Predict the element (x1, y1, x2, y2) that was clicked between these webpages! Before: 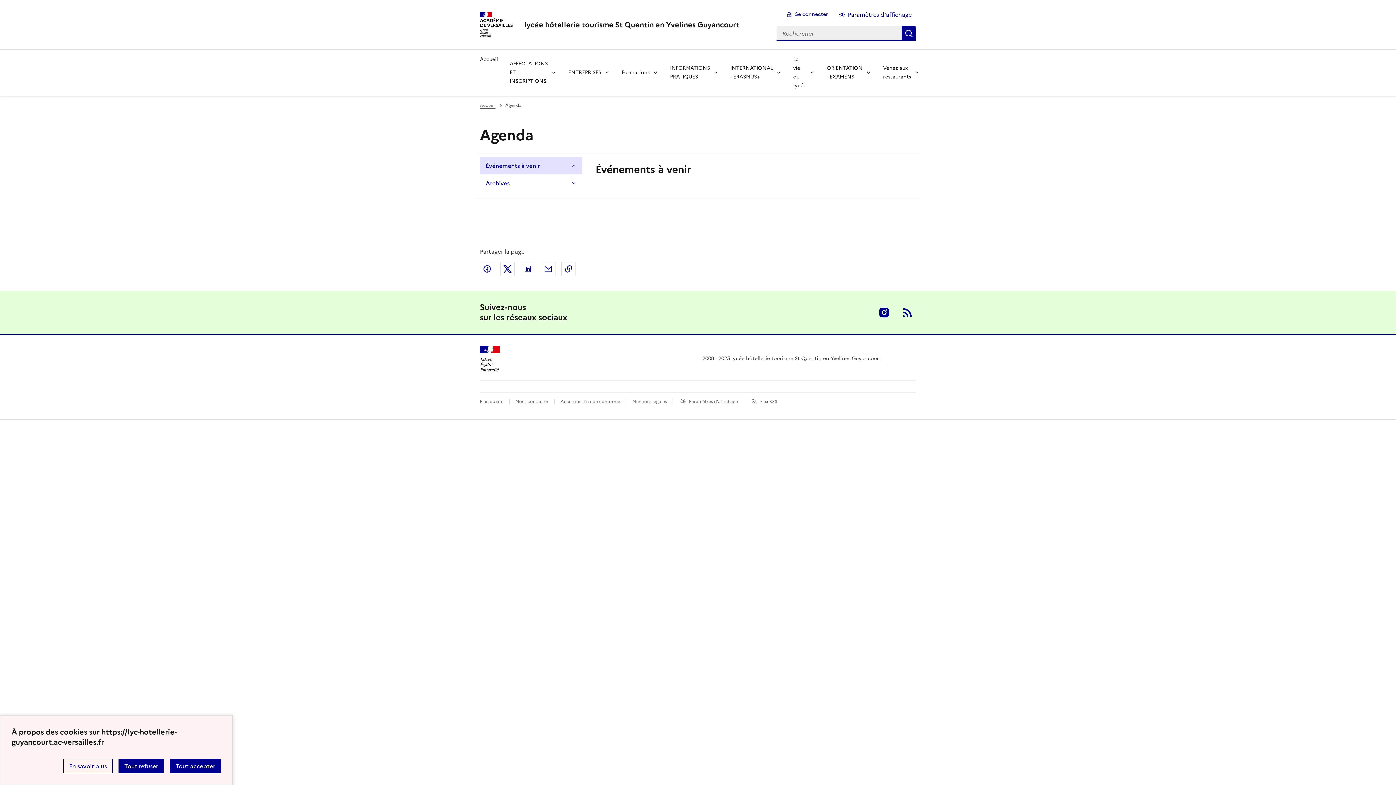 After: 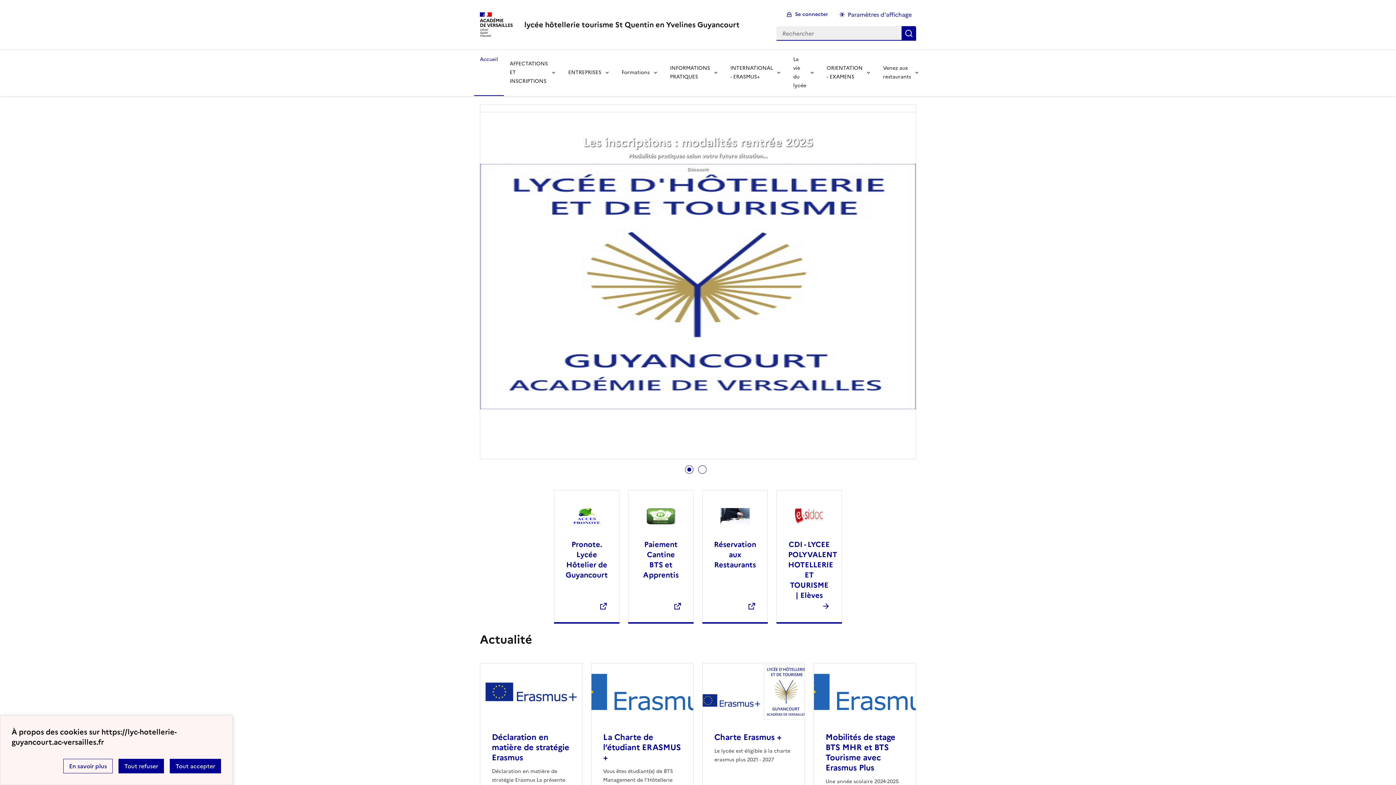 Action: label: revenir à l'accueil du site bbox: (524, 19, 739, 29)